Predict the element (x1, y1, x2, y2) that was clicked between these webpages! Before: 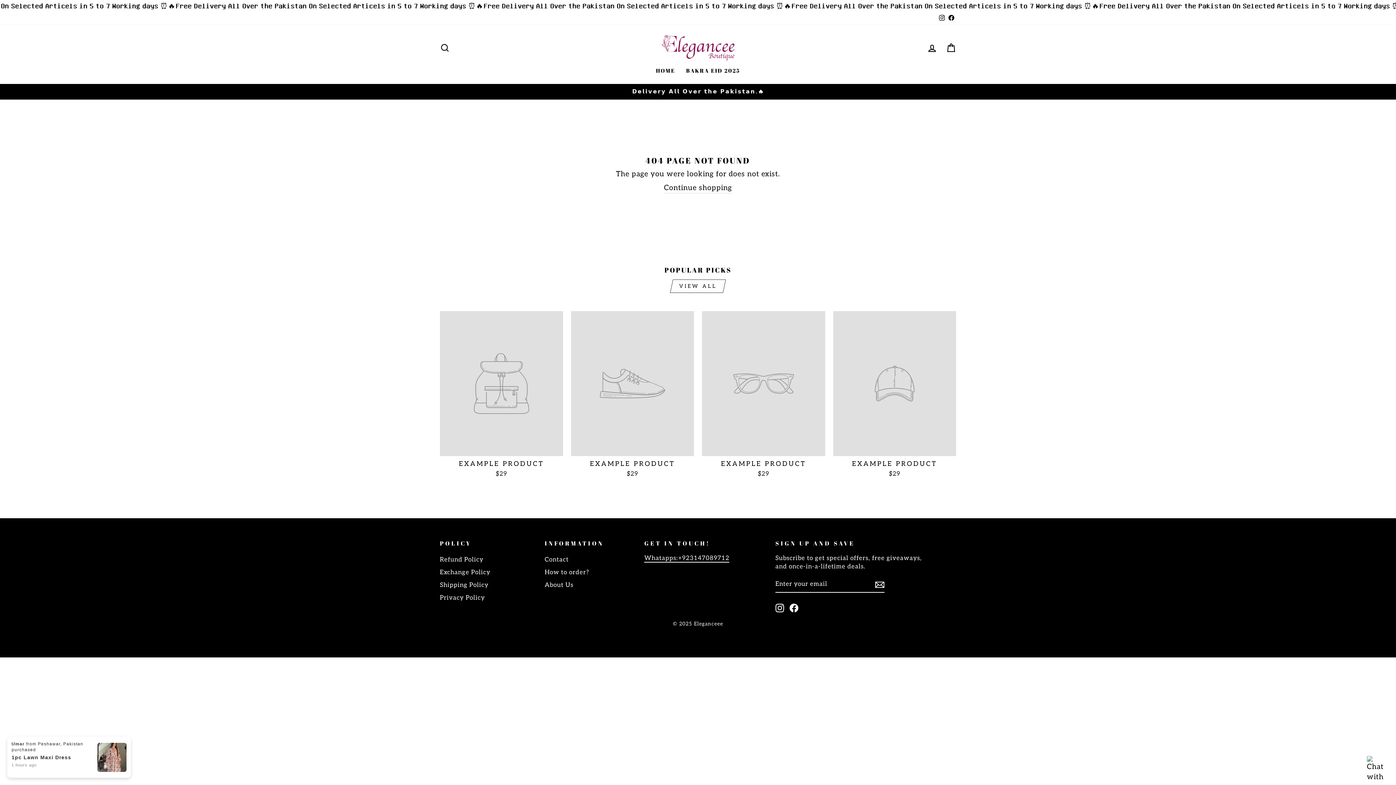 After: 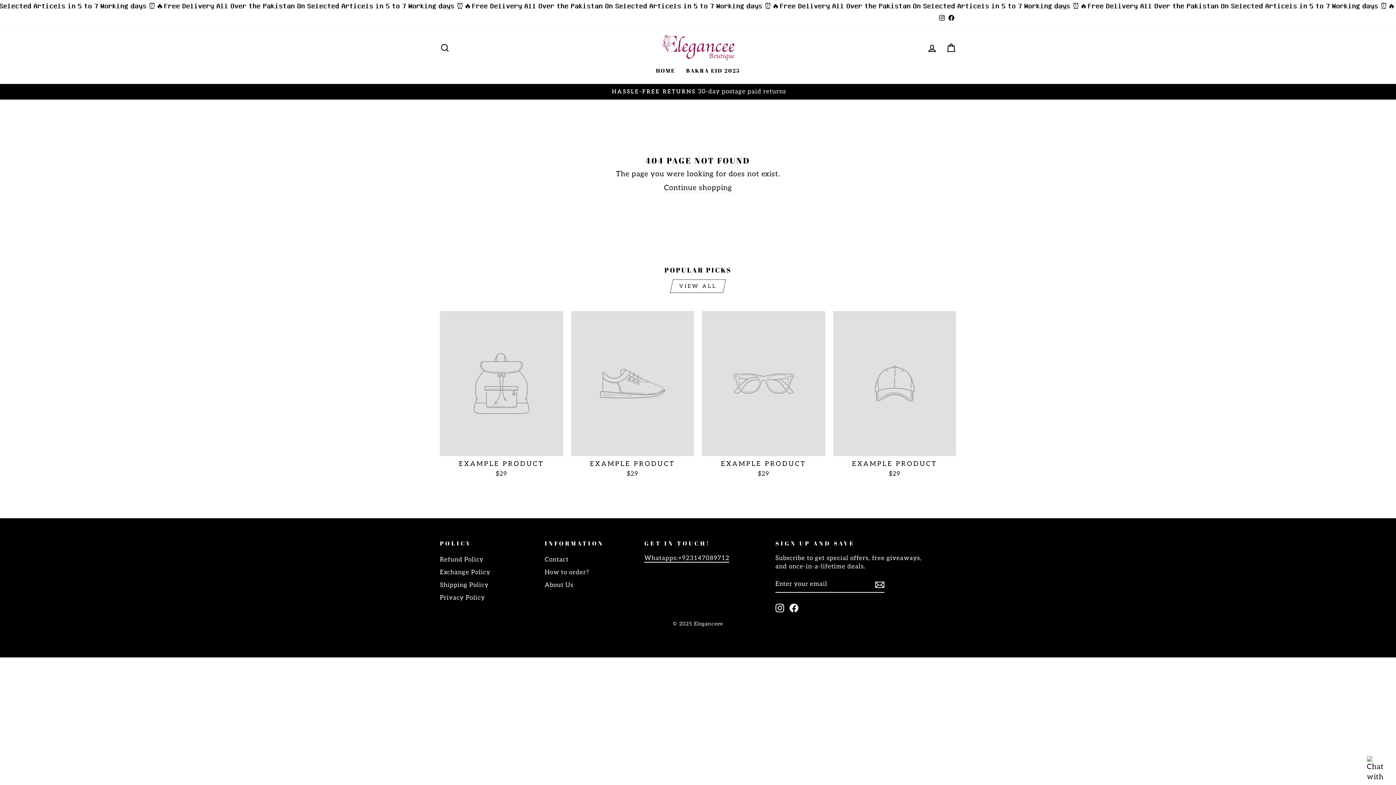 Action: label: EXAMPLE PRODUCT
$29 bbox: (571, 311, 694, 480)